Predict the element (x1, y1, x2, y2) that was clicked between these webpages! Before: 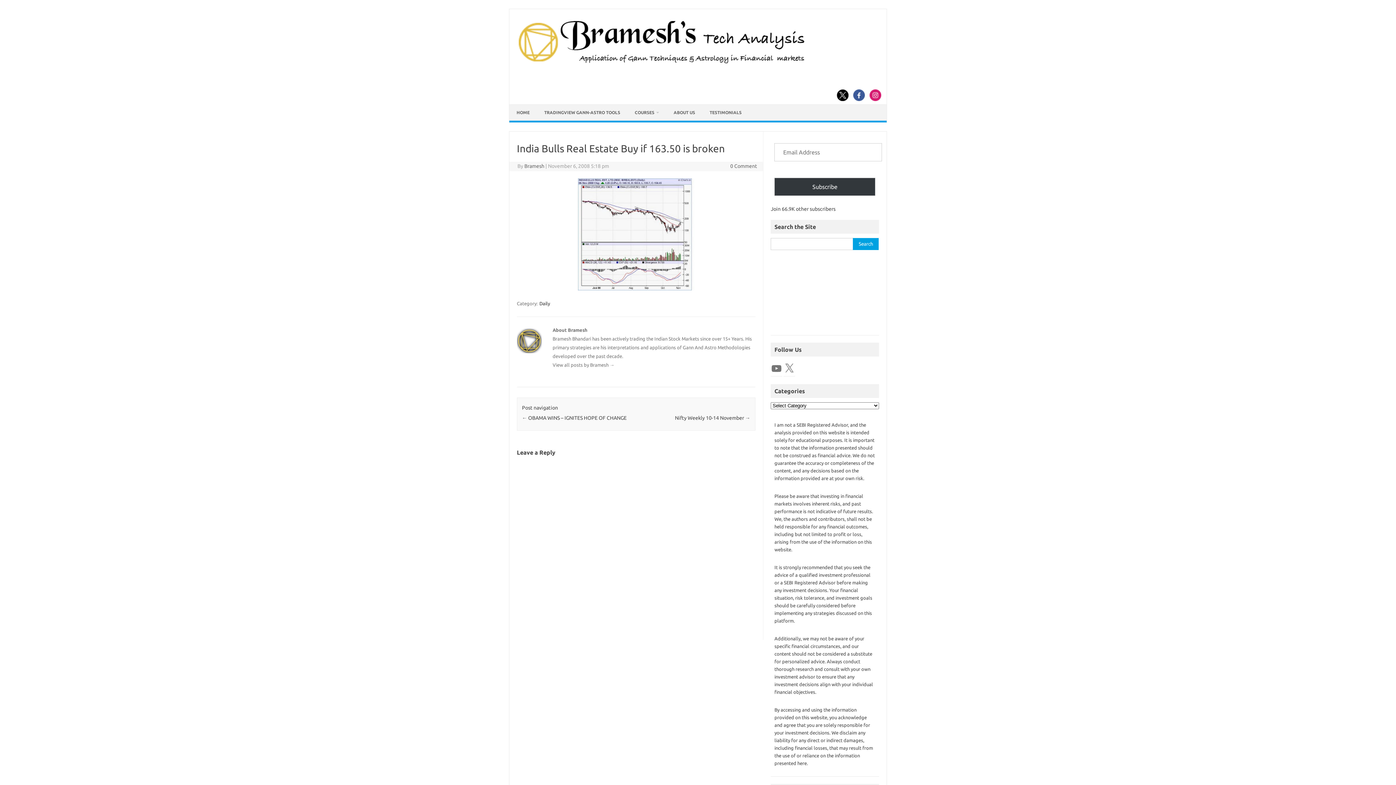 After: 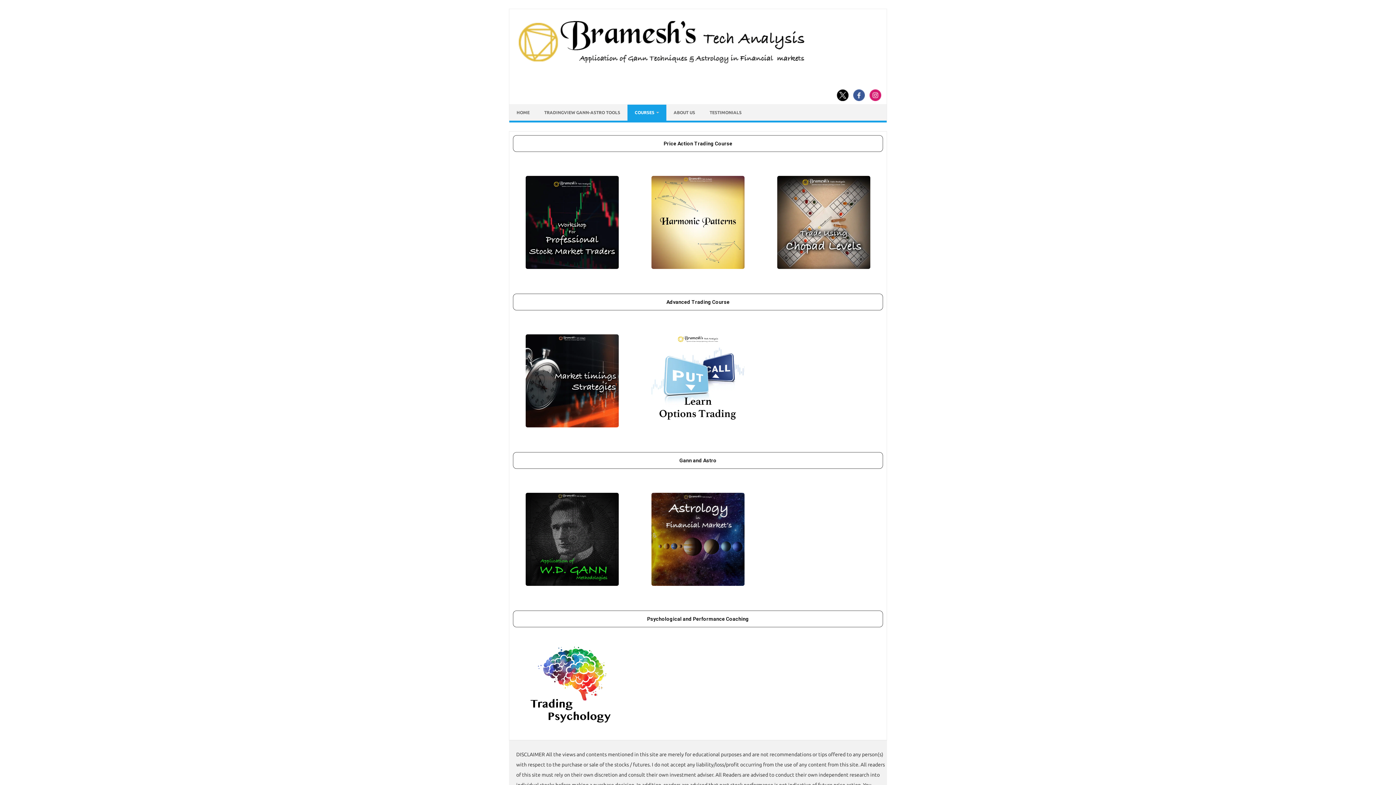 Action: bbox: (627, 104, 666, 120) label: COURSES